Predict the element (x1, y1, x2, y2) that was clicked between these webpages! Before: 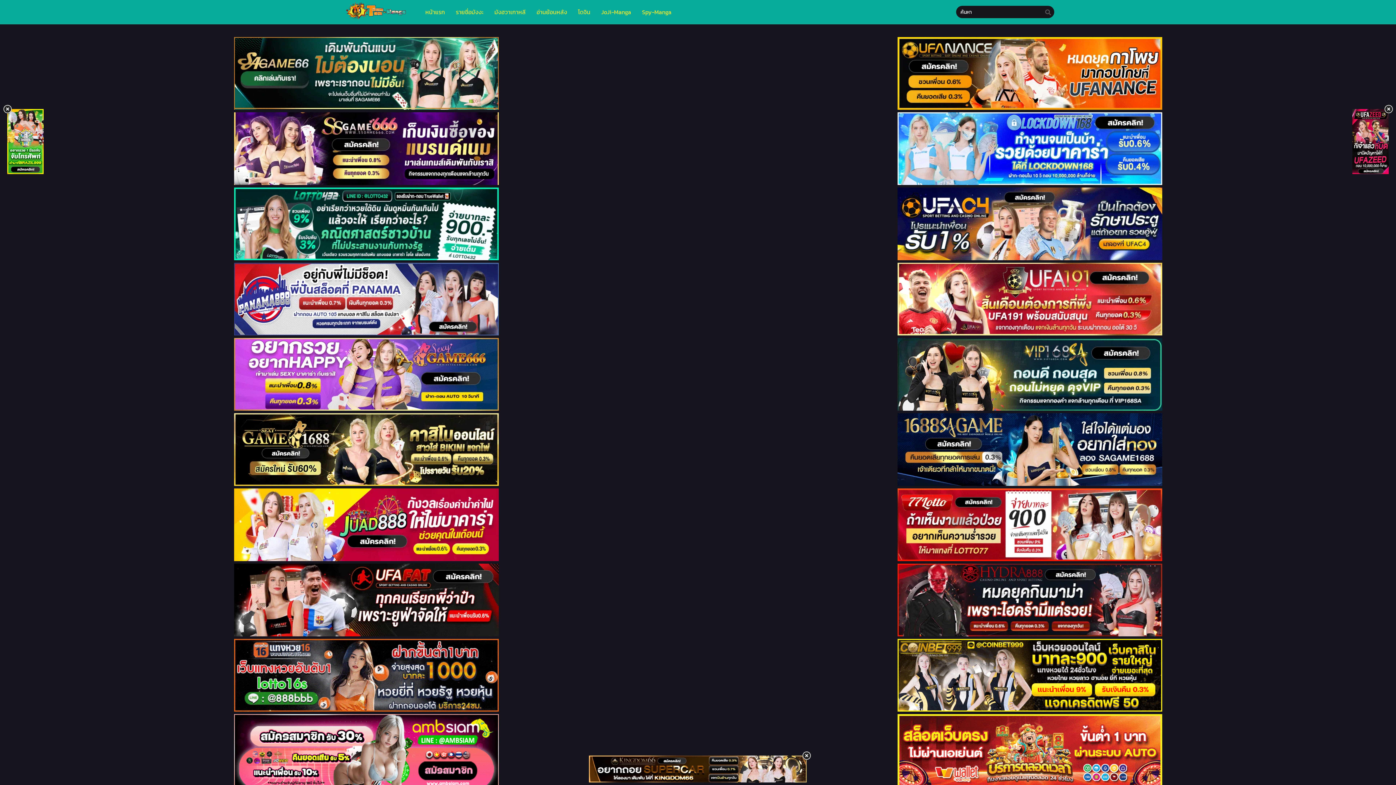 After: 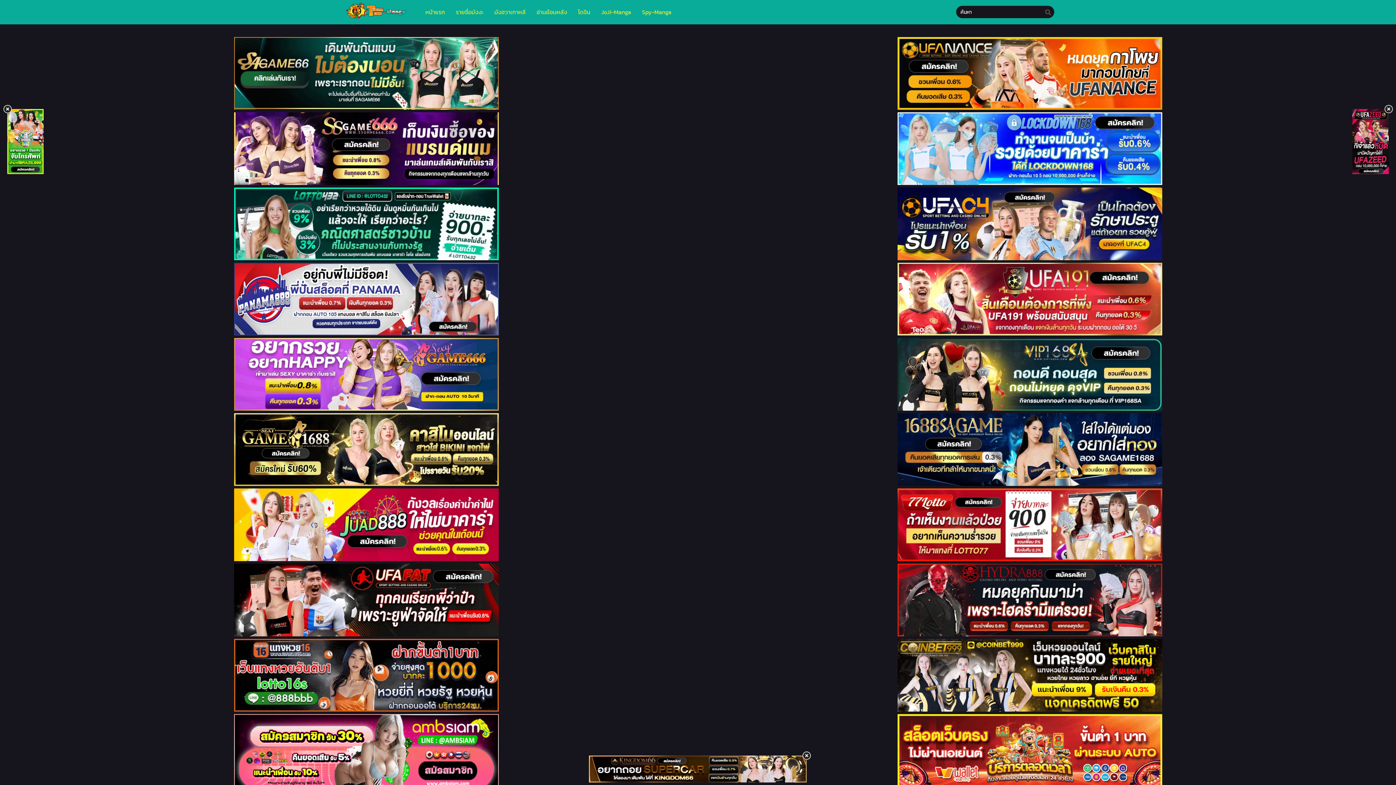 Action: bbox: (35, 413, 697, 488)